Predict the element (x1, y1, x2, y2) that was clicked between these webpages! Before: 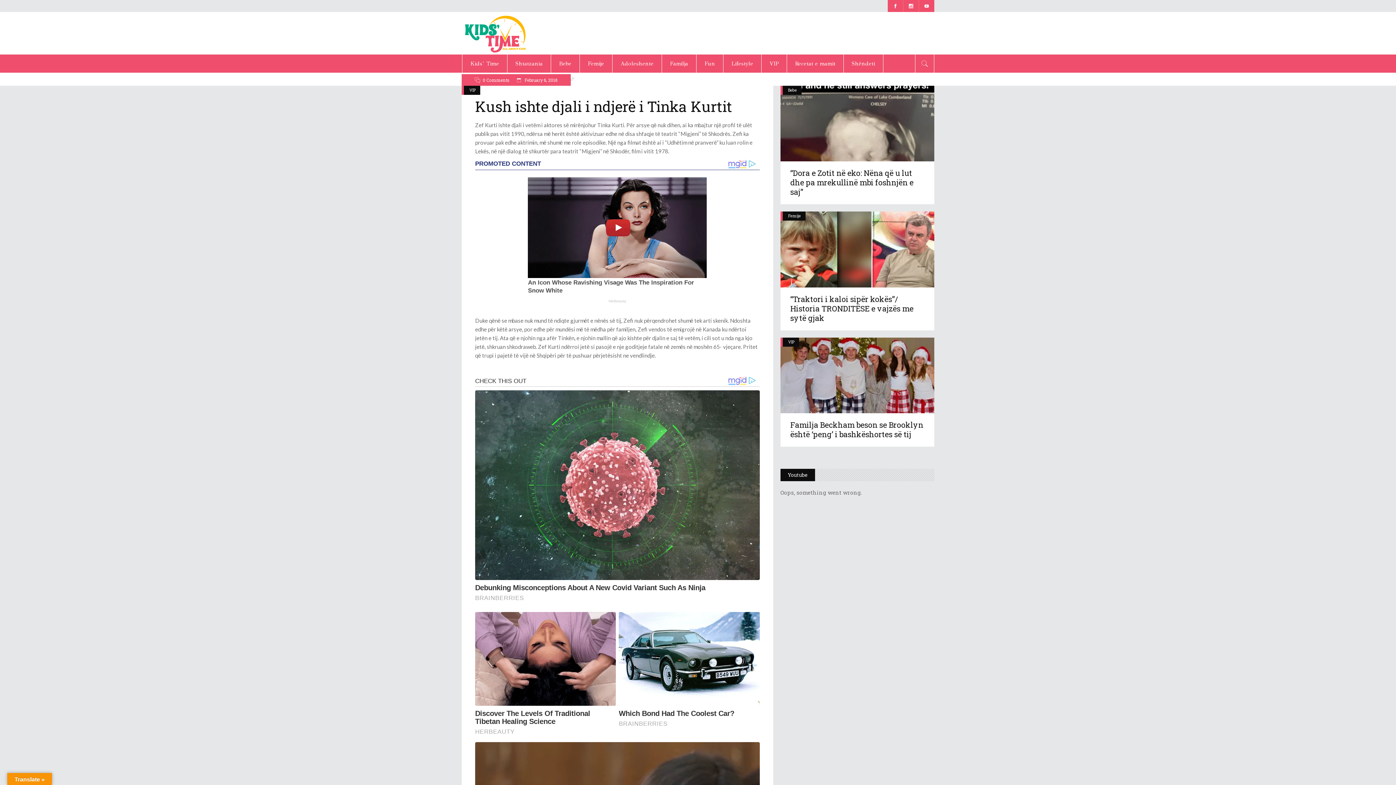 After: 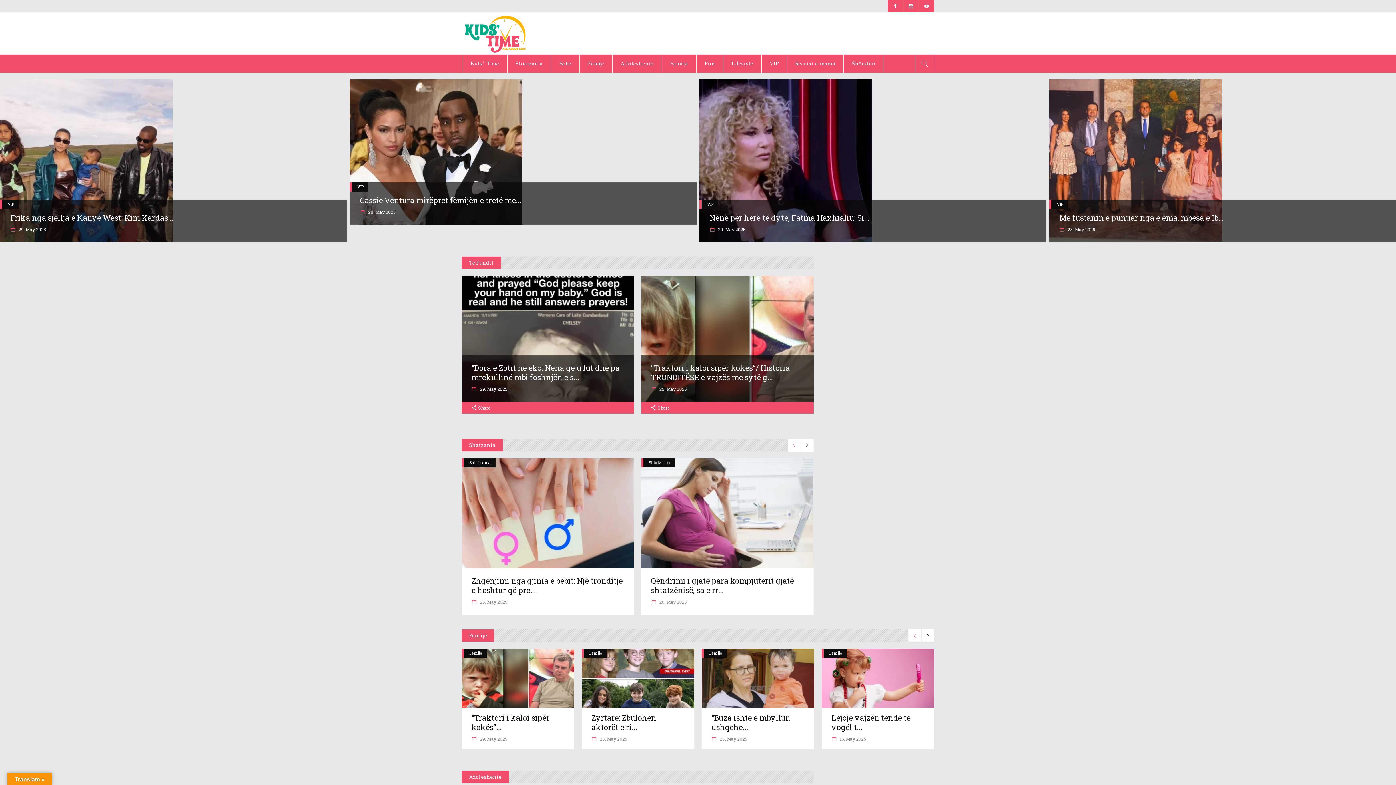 Action: label: Kids’ Time bbox: (462, 54, 507, 72)